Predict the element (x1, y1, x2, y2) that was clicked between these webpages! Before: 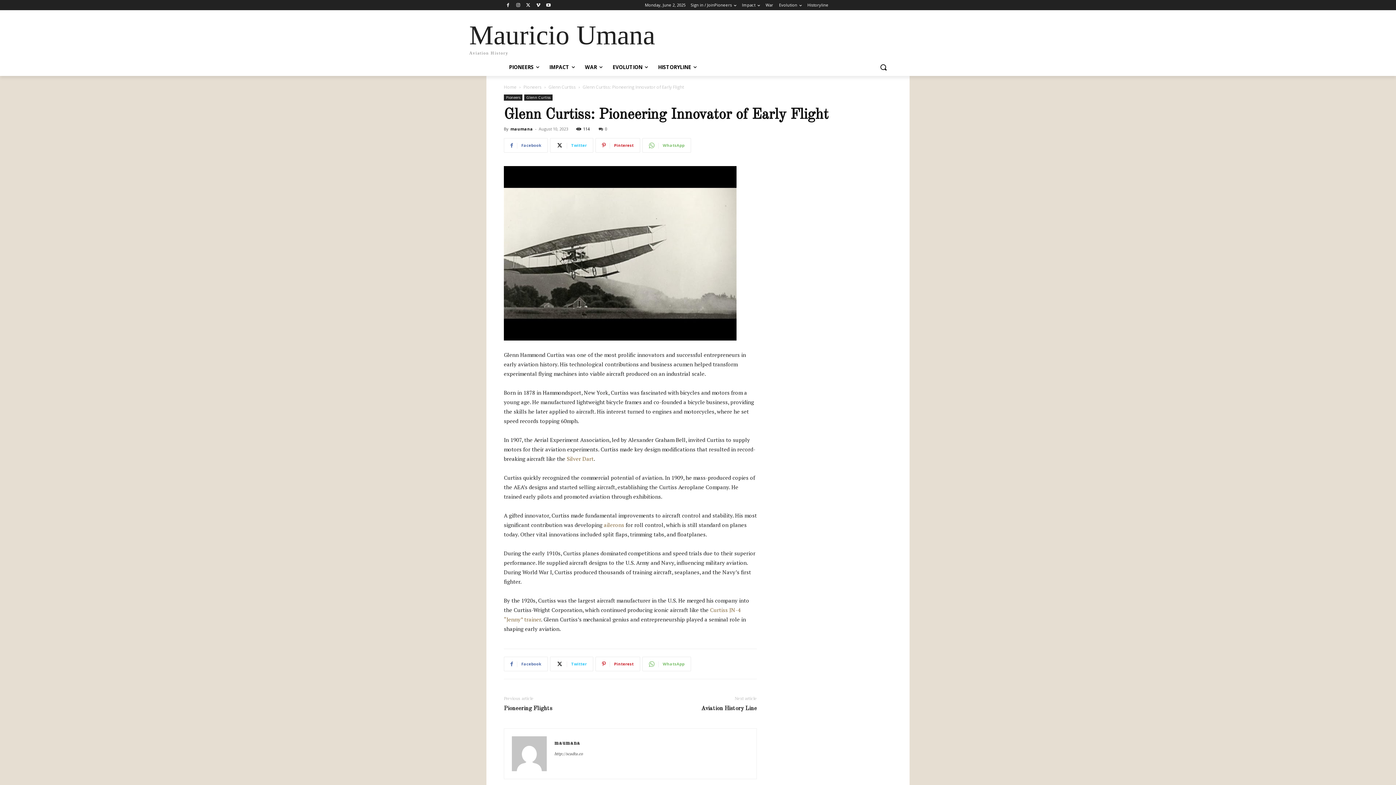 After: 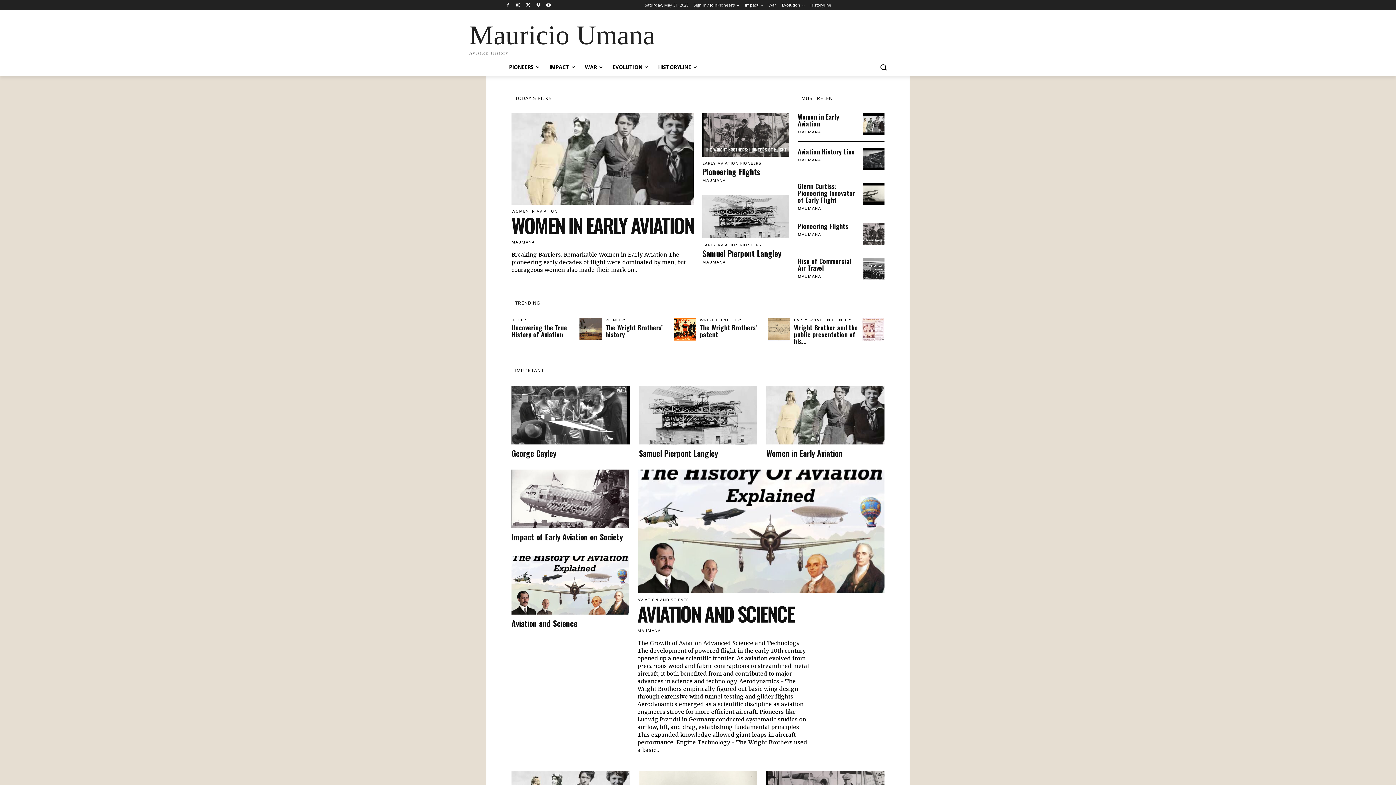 Action: bbox: (504, 20, 620, 55) label: Mauricio Umana
Aviation History